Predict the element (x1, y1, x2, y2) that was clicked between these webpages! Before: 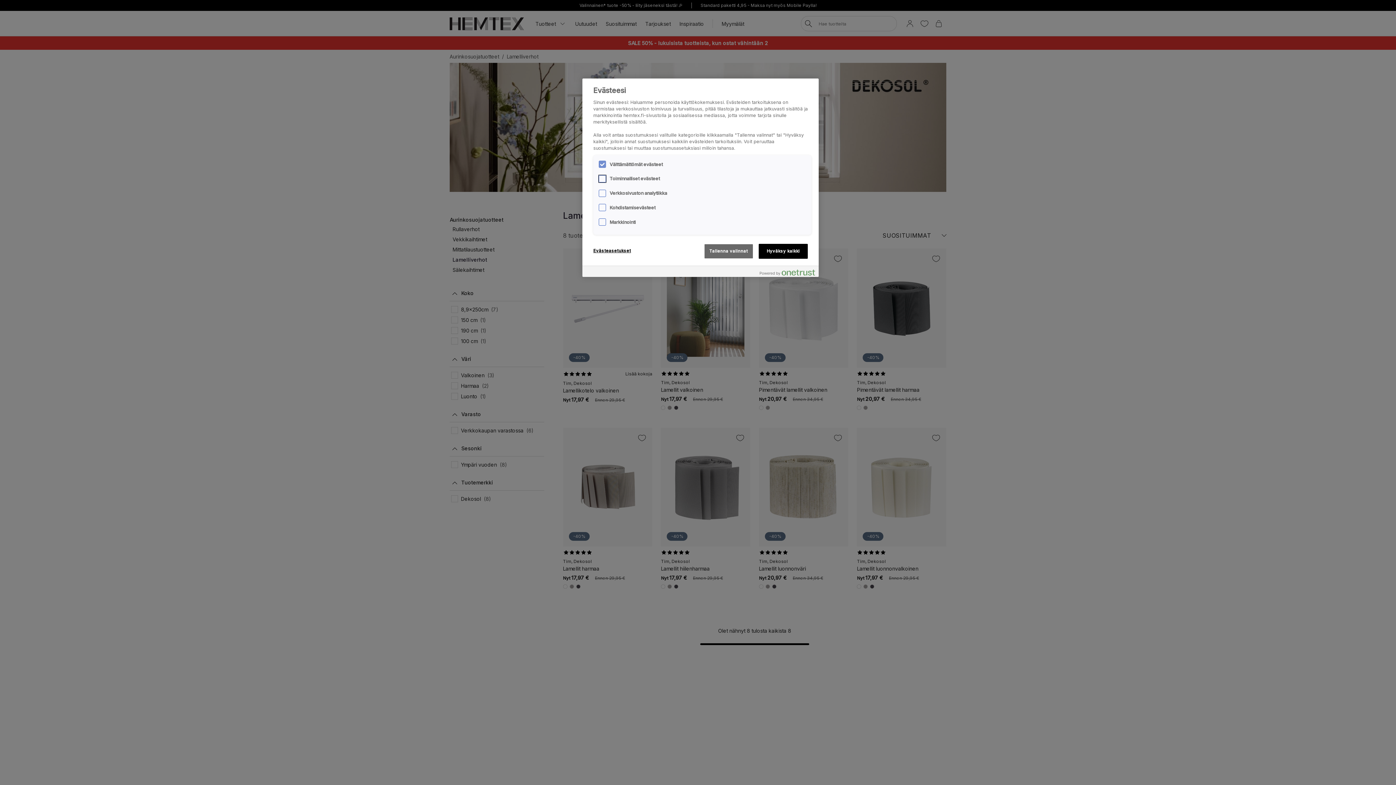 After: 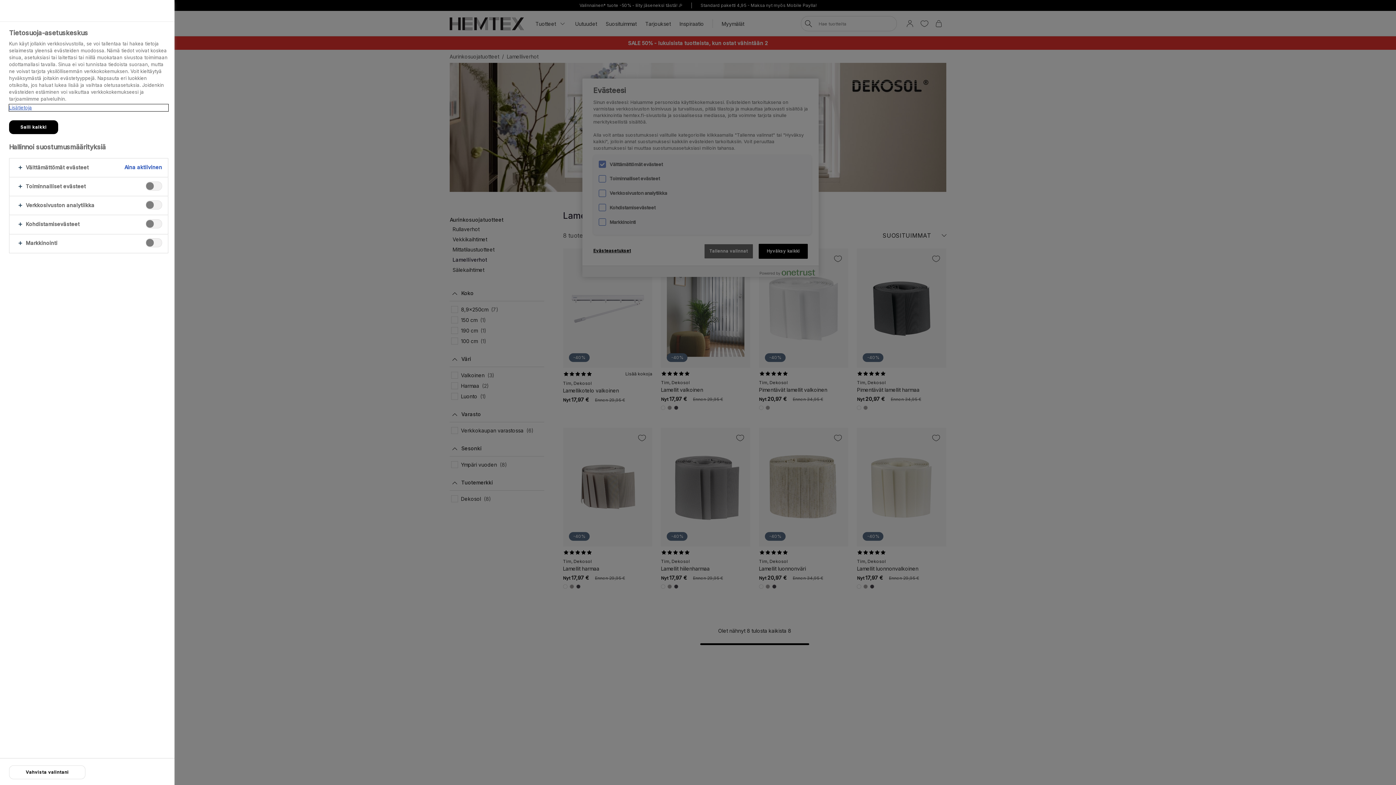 Action: label: Evästeasetukset bbox: (593, 244, 642, 258)